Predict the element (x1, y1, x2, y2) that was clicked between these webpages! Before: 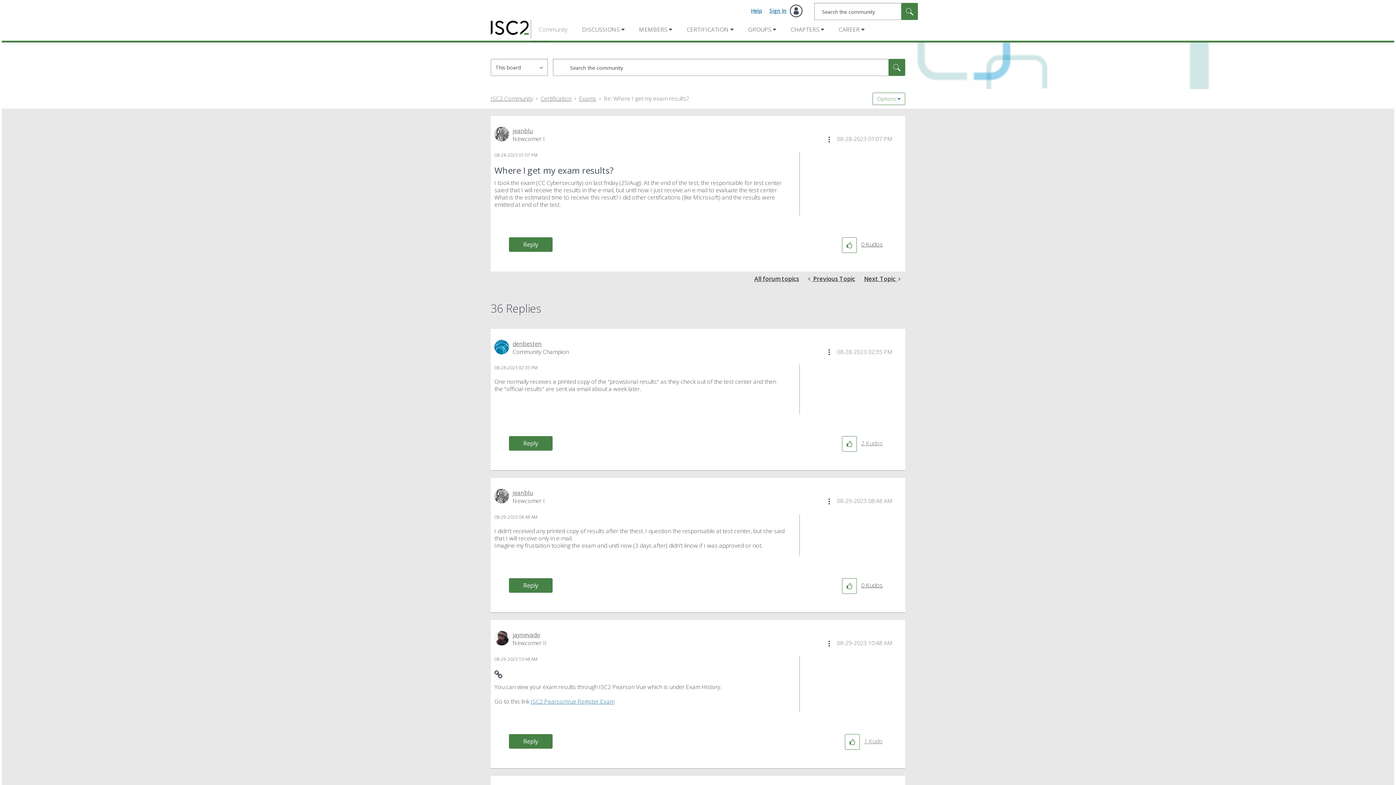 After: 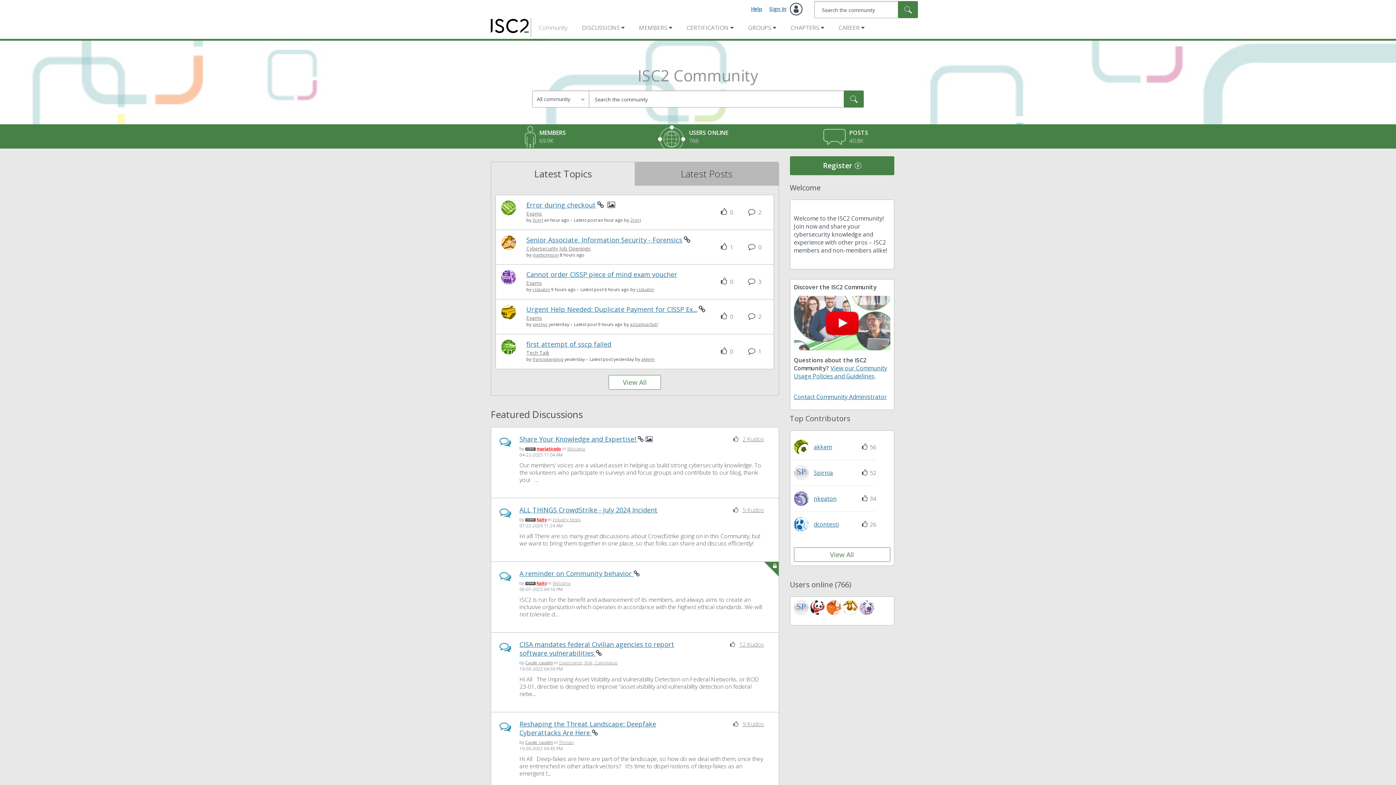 Action: label: ISC2 Community bbox: (490, 94, 533, 102)